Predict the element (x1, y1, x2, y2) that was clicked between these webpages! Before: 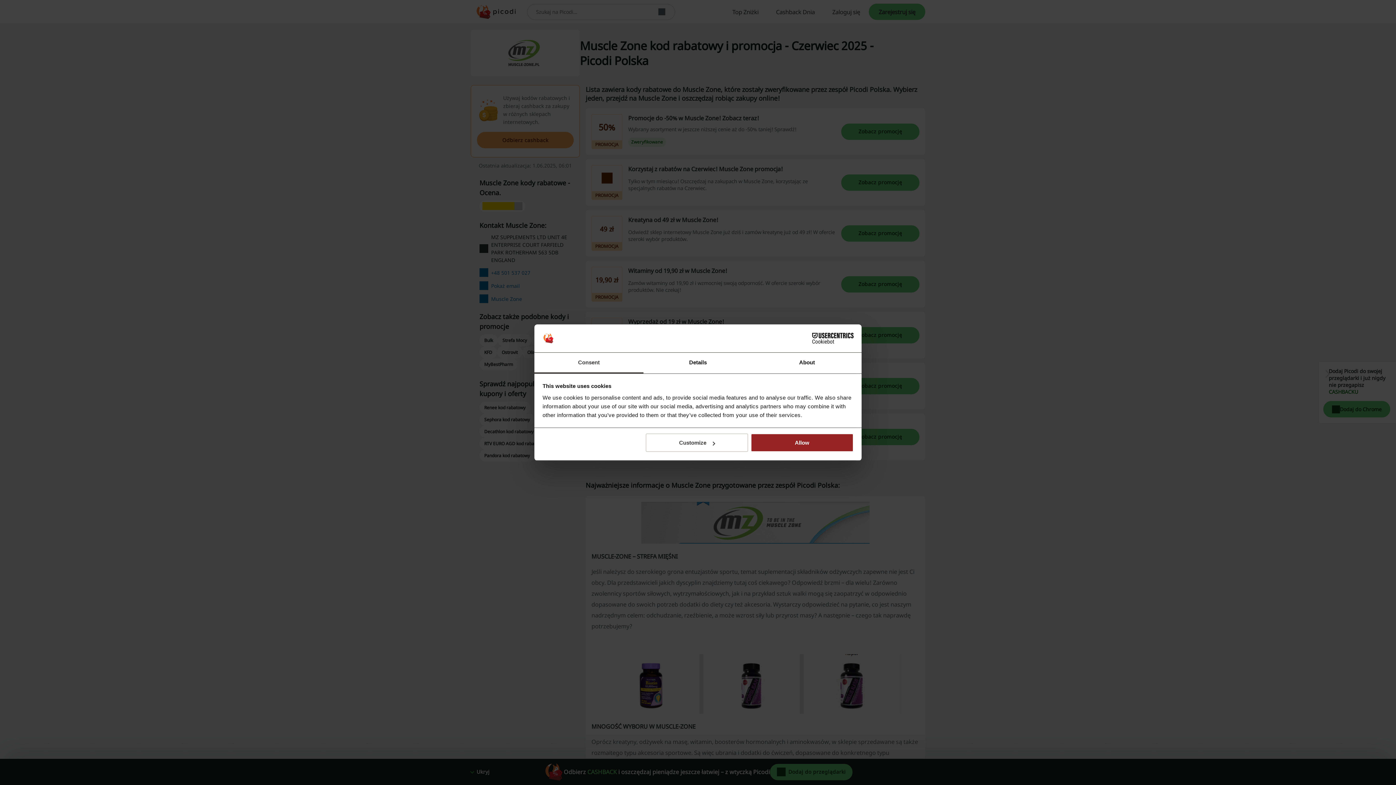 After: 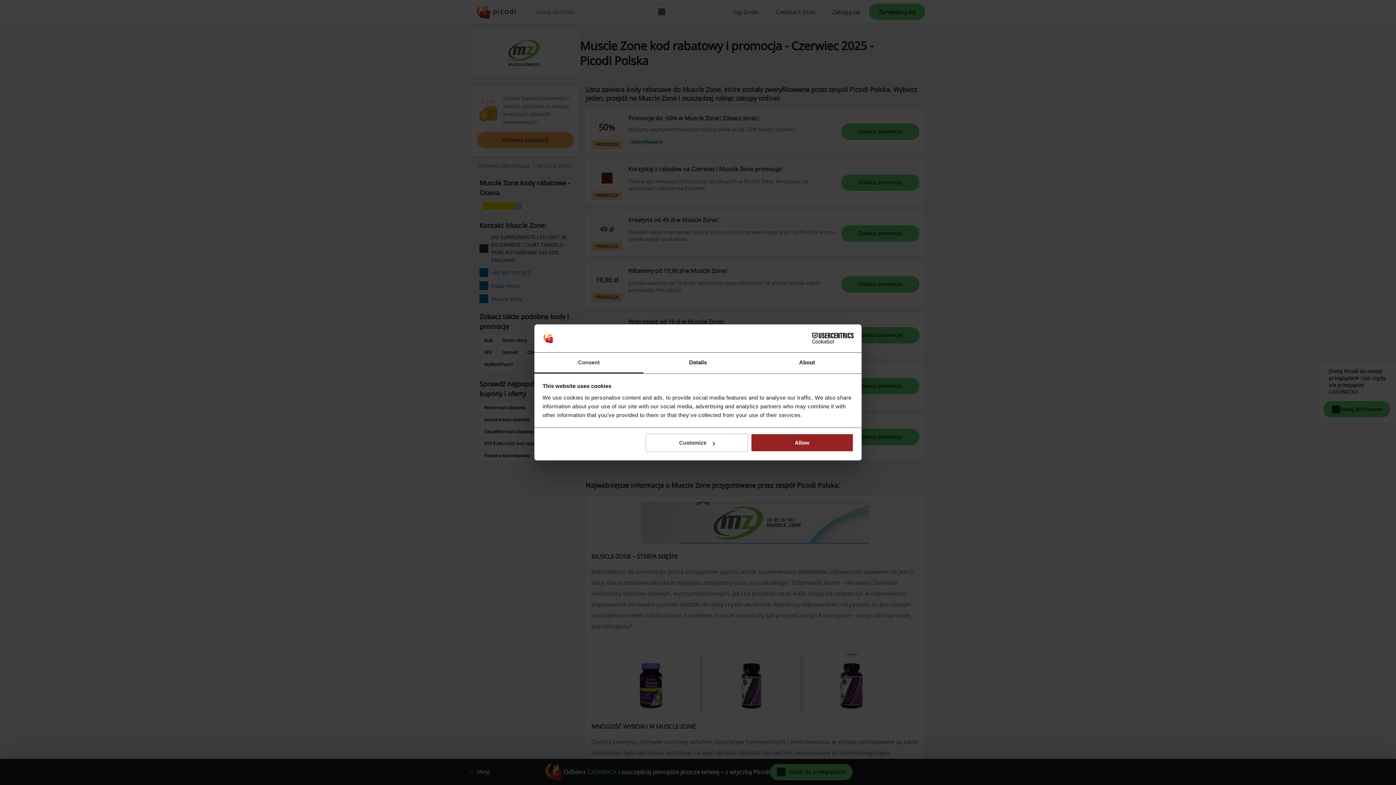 Action: bbox: (790, 333, 853, 344) label: Cookiebot - opens in a new window